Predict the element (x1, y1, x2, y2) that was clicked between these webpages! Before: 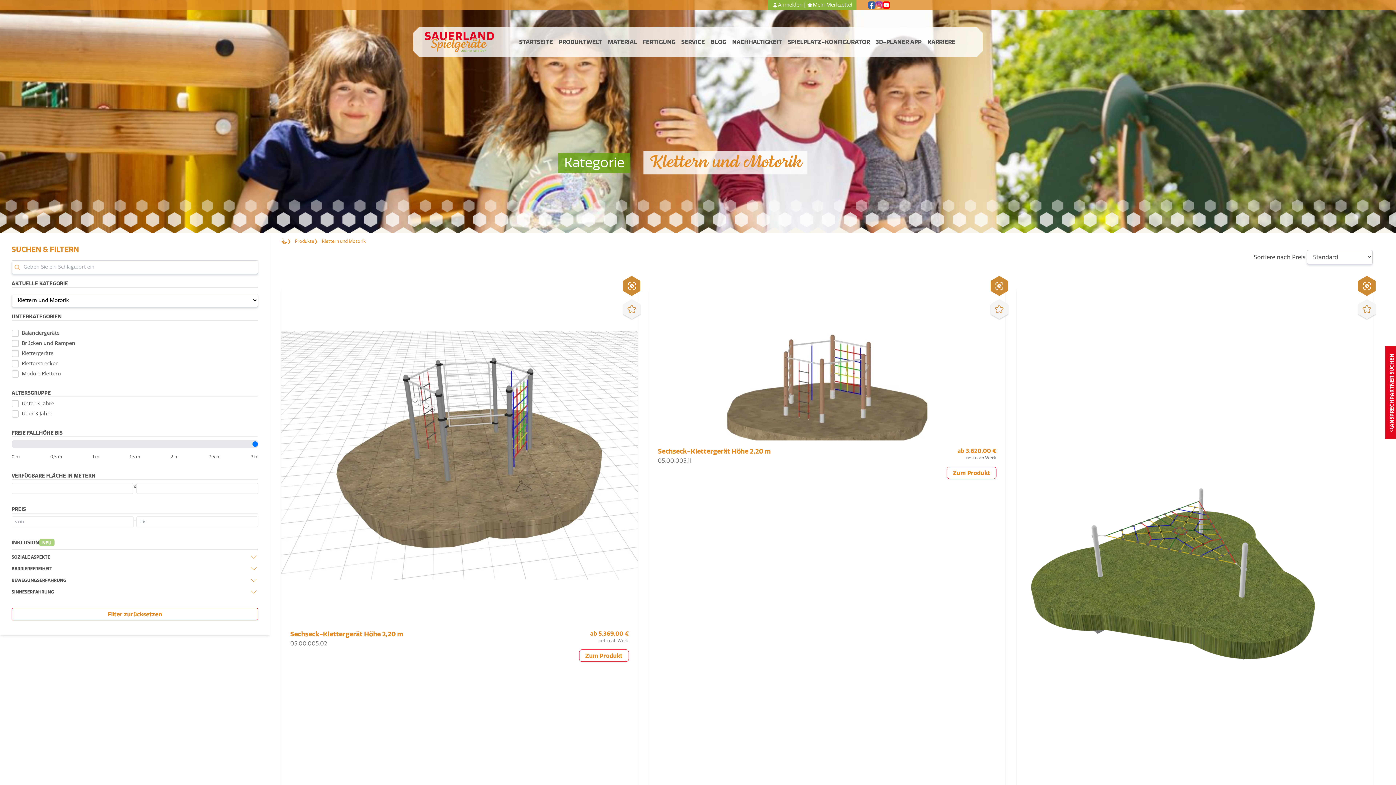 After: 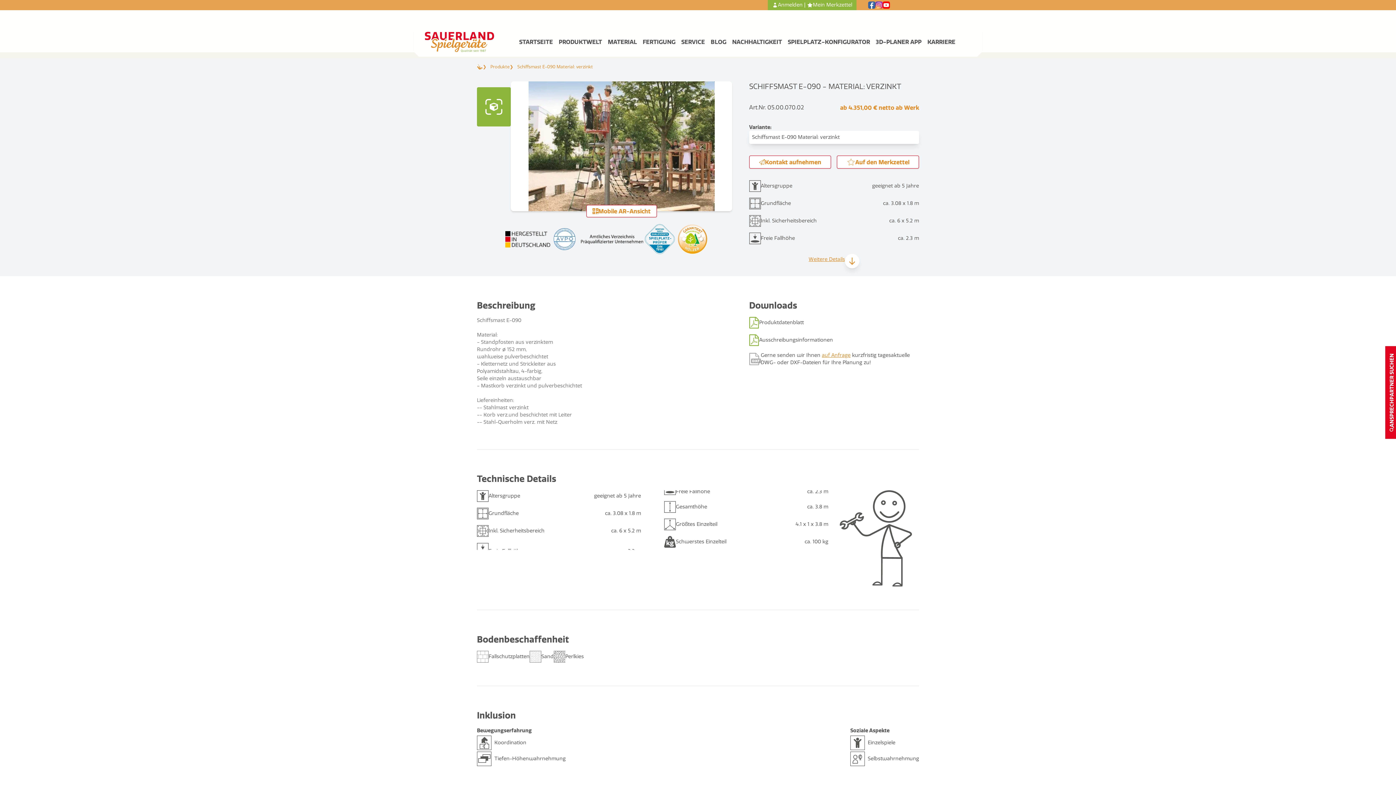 Action: label: Schiffsmast E-090

05.00.070.02

ab 4.351,00 €
netto ab Werk
Zum Produkt bbox: (1017, 691, 1373, 735)